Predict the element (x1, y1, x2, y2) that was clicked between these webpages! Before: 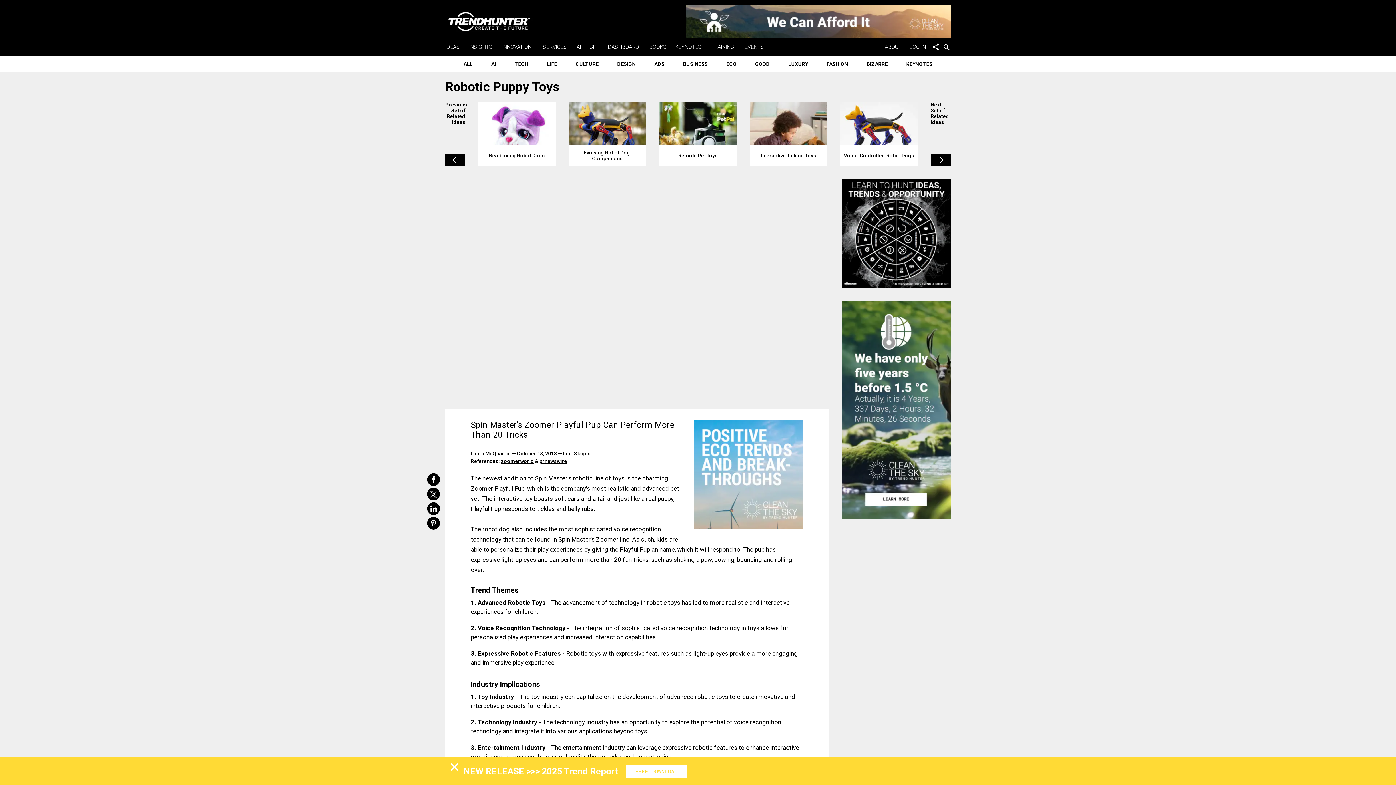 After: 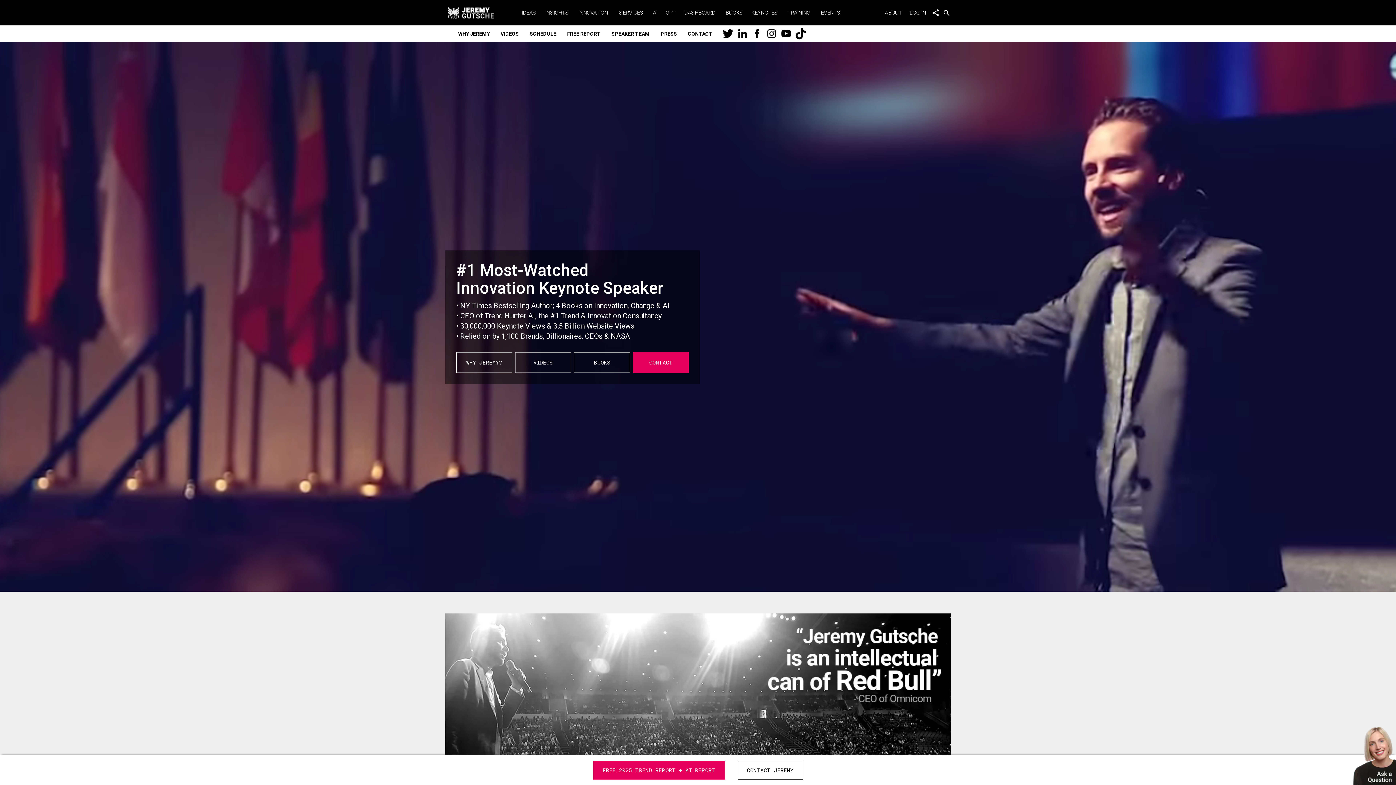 Action: label: KEYNOTES bbox: (675, 43, 704, 50)